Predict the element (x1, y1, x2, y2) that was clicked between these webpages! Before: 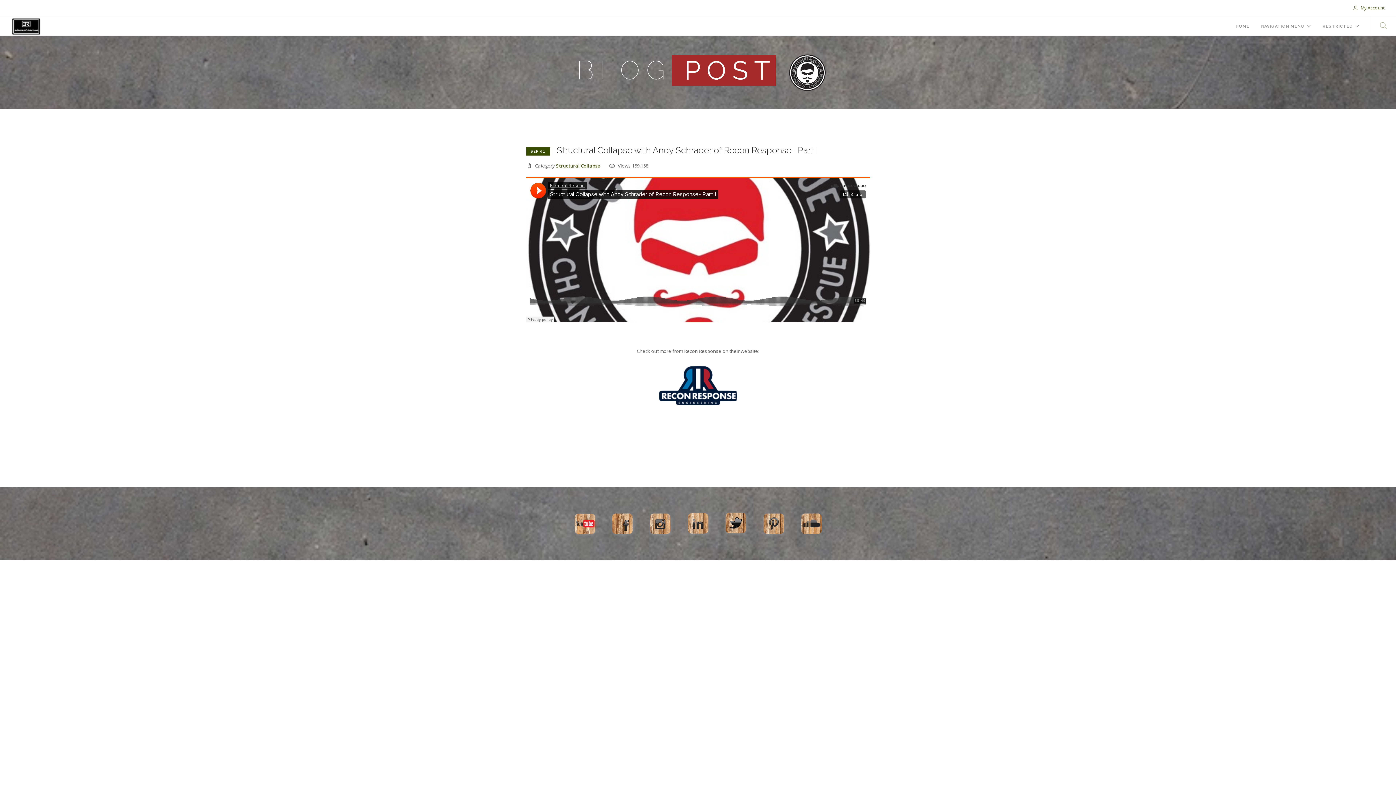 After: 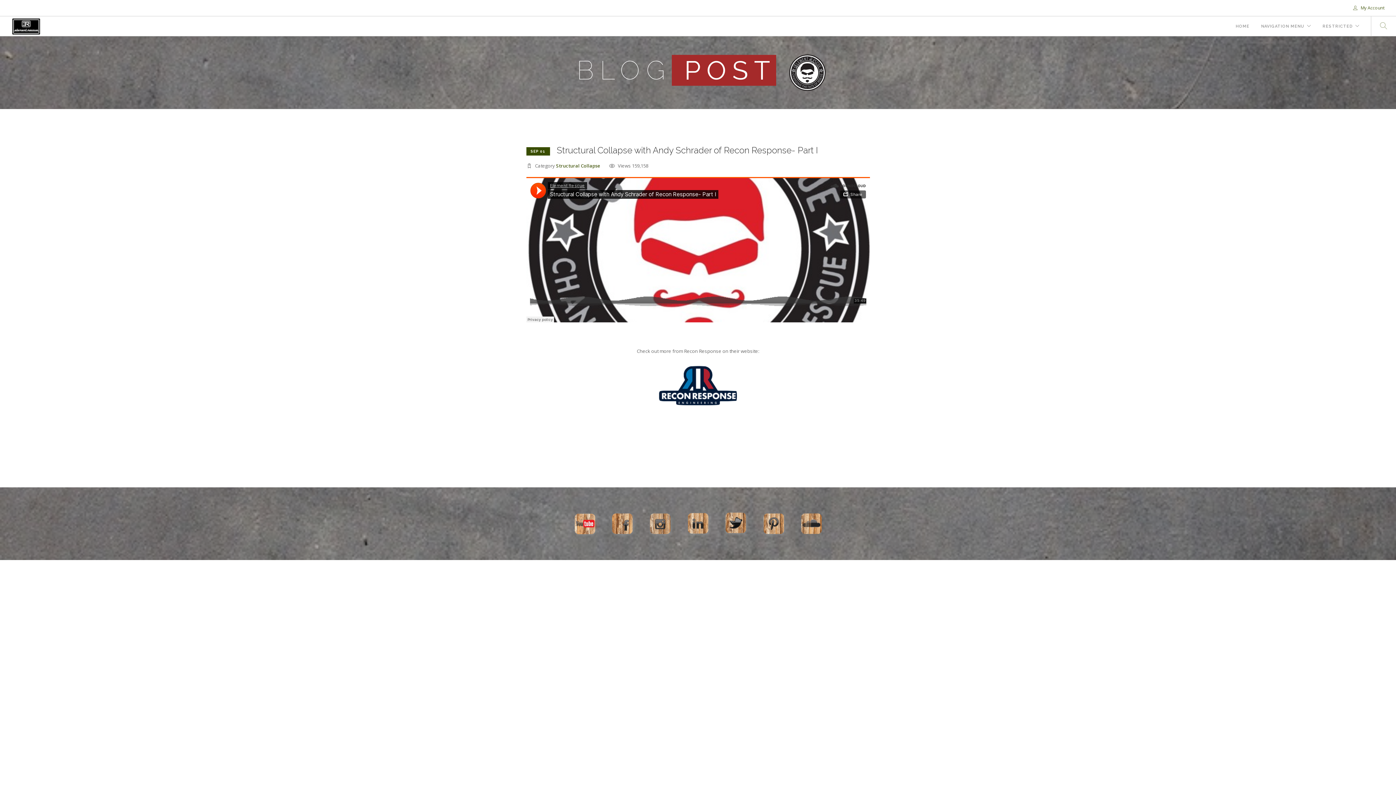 Action: label:   bbox: (644, 510, 681, 534)